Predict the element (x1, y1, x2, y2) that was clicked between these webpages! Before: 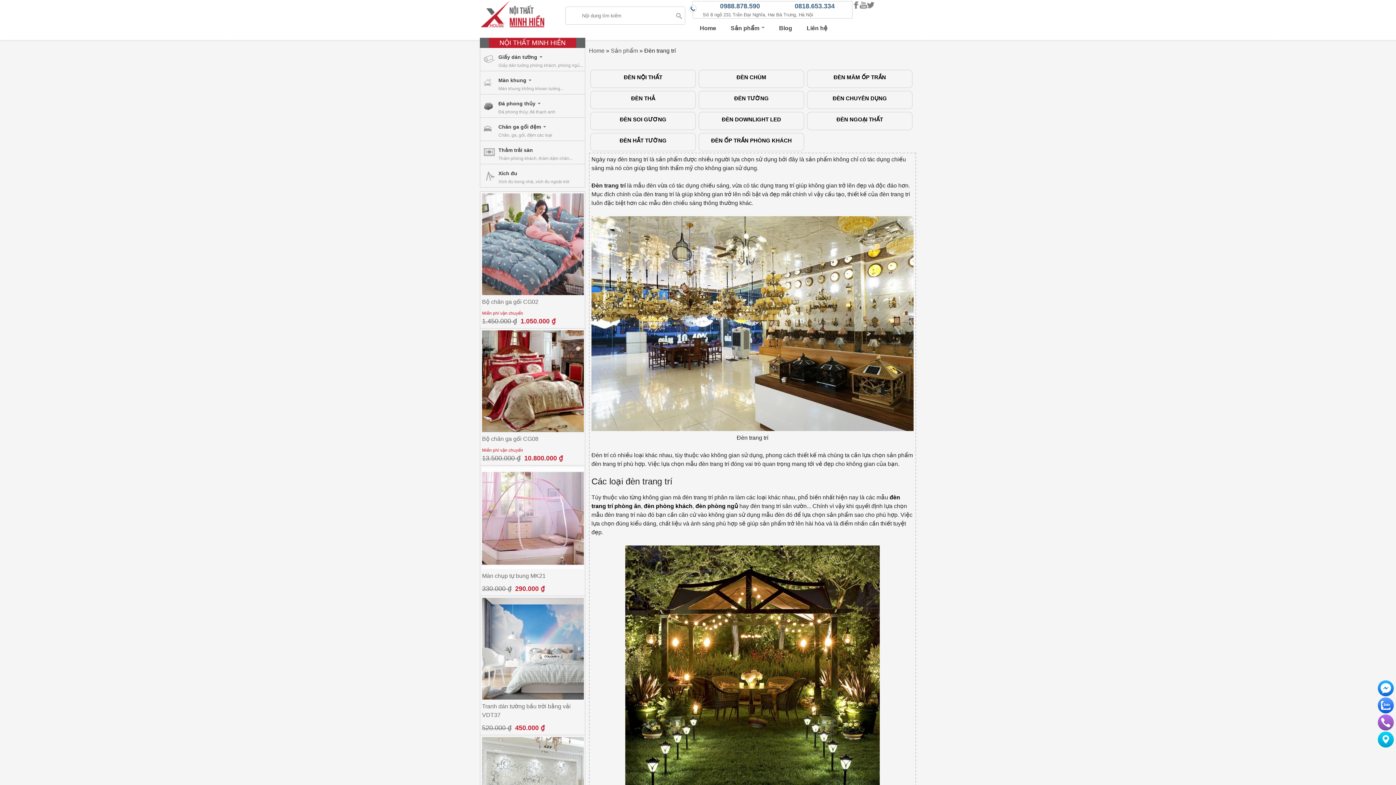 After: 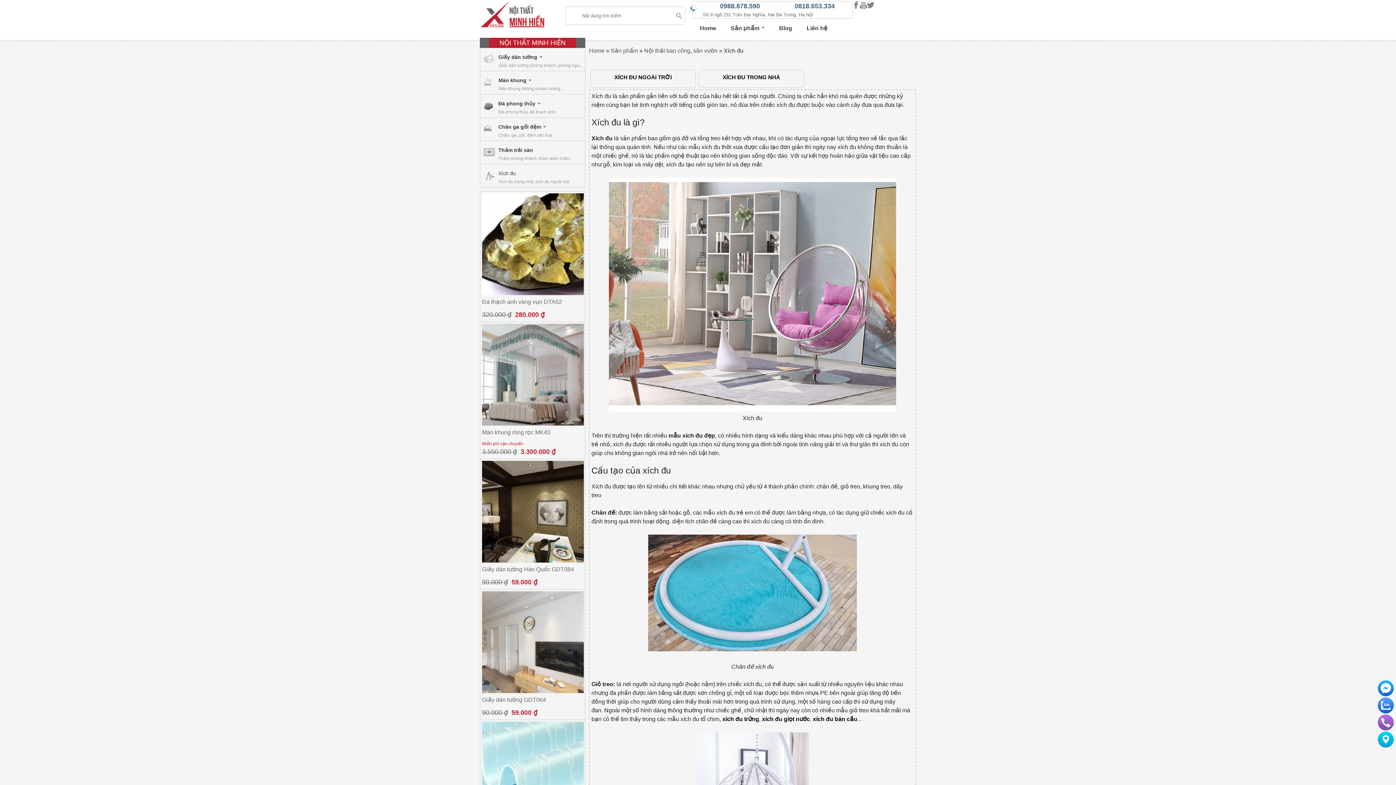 Action: bbox: (491, 164, 585, 190) label: Xích đu
Xích đu trong nhà, xích đu ngoài trời